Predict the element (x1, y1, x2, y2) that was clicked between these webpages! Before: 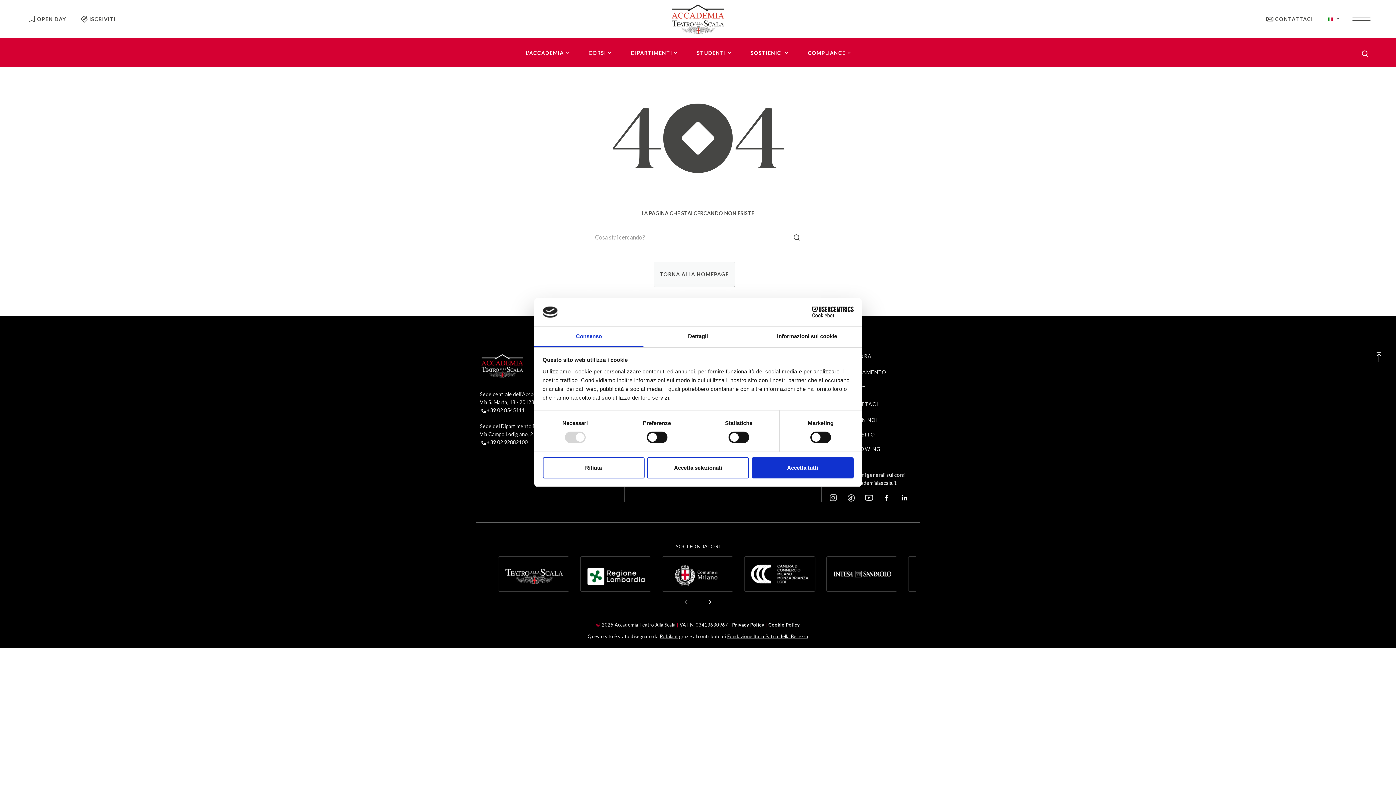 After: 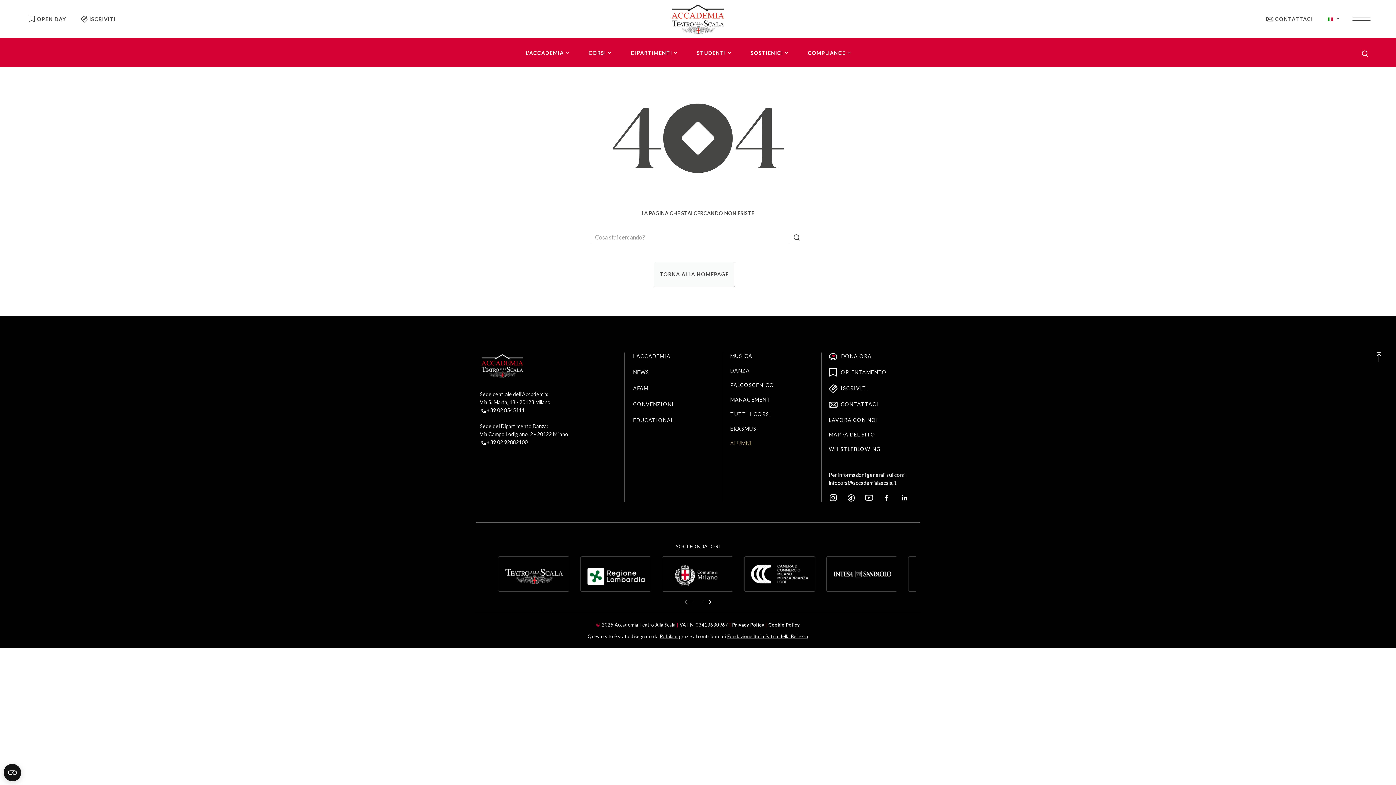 Action: label: Rifiuta bbox: (542, 457, 644, 478)